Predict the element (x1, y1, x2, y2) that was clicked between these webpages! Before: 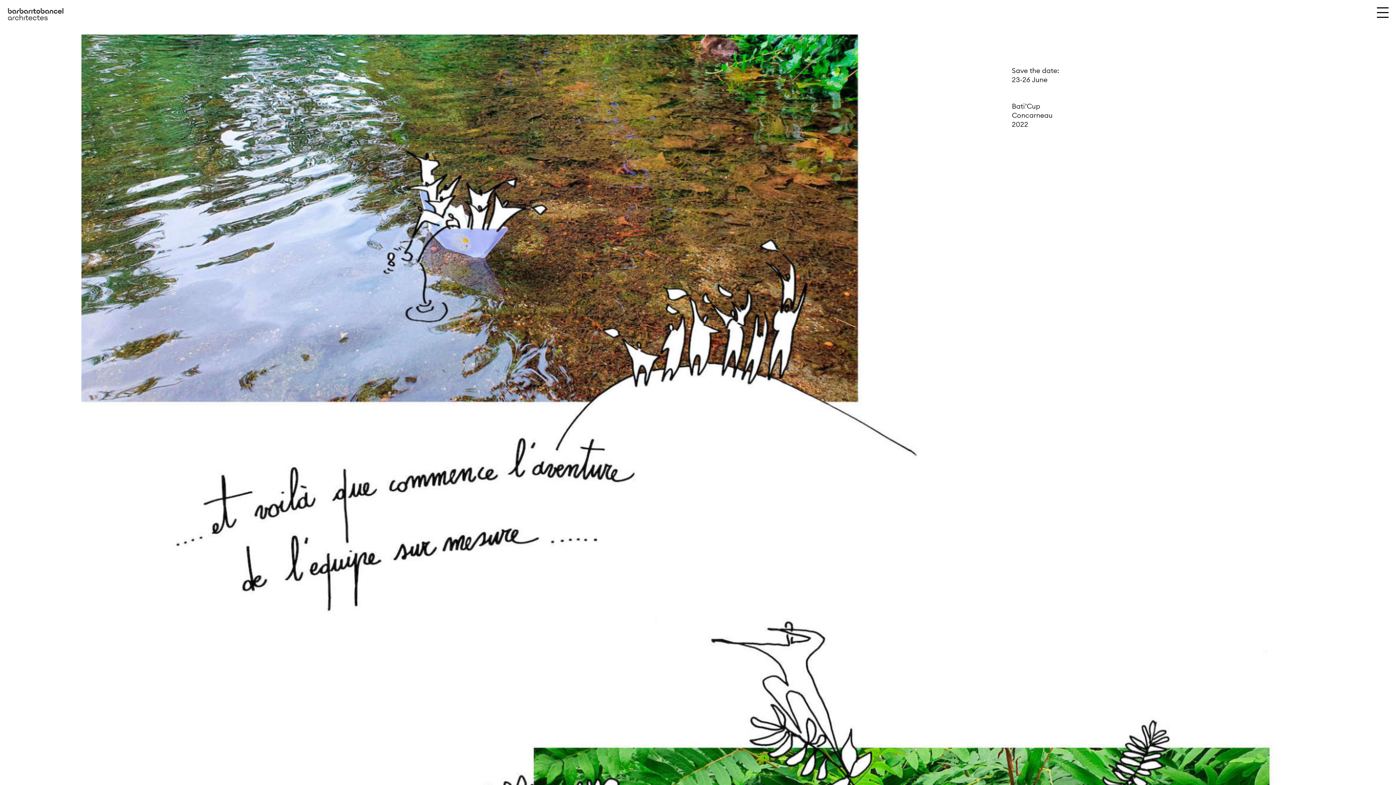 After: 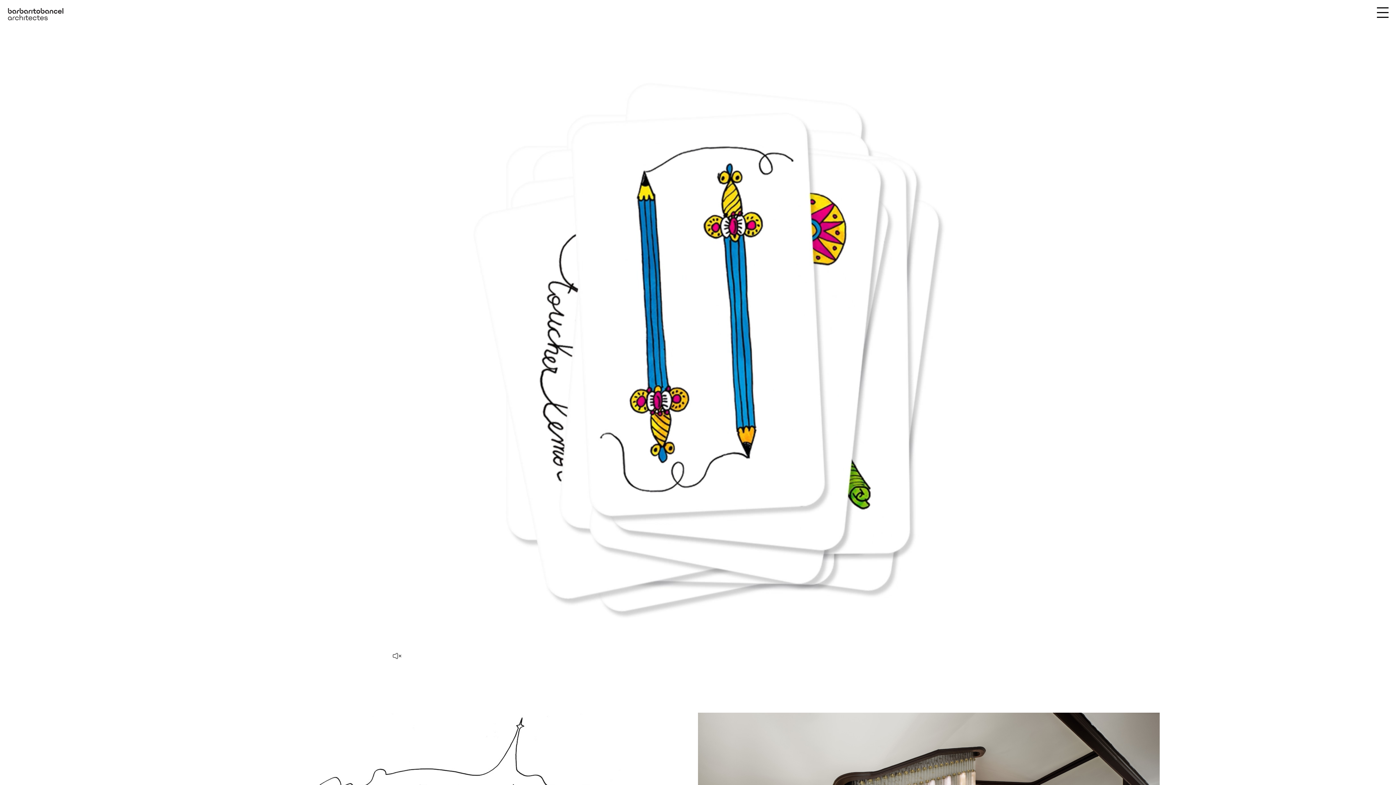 Action: bbox: (7, 7, 64, 21)